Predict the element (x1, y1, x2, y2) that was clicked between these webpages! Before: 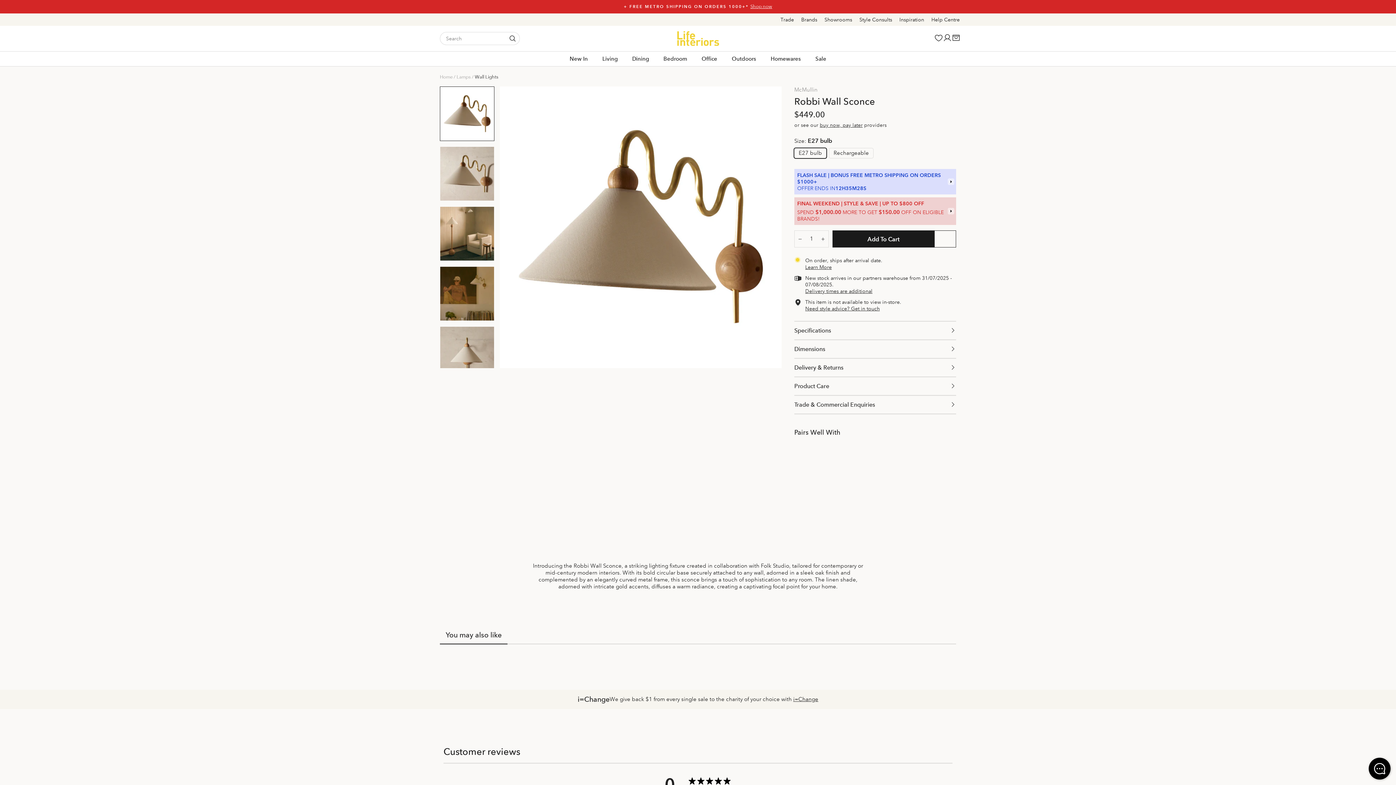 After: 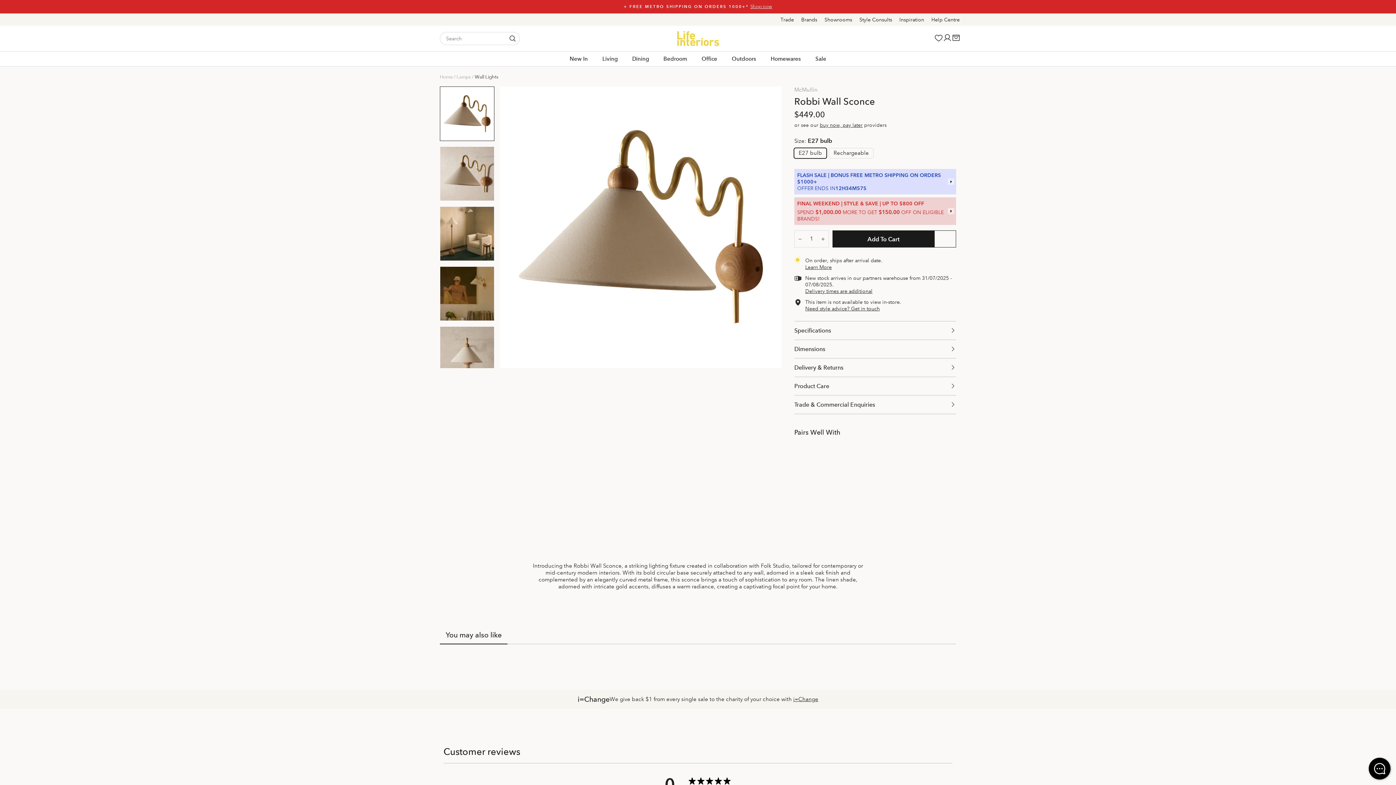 Action: bbox: (440, 86, 494, 141)